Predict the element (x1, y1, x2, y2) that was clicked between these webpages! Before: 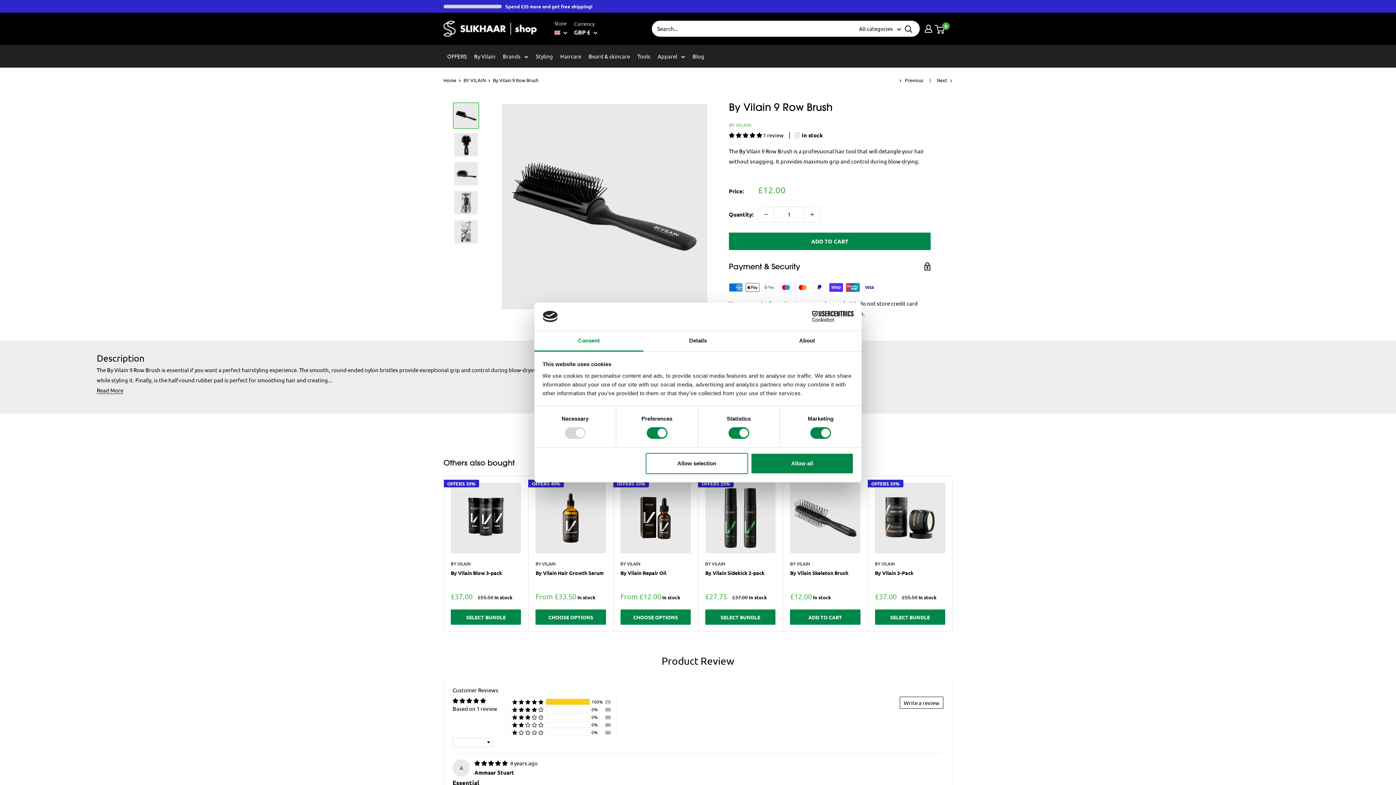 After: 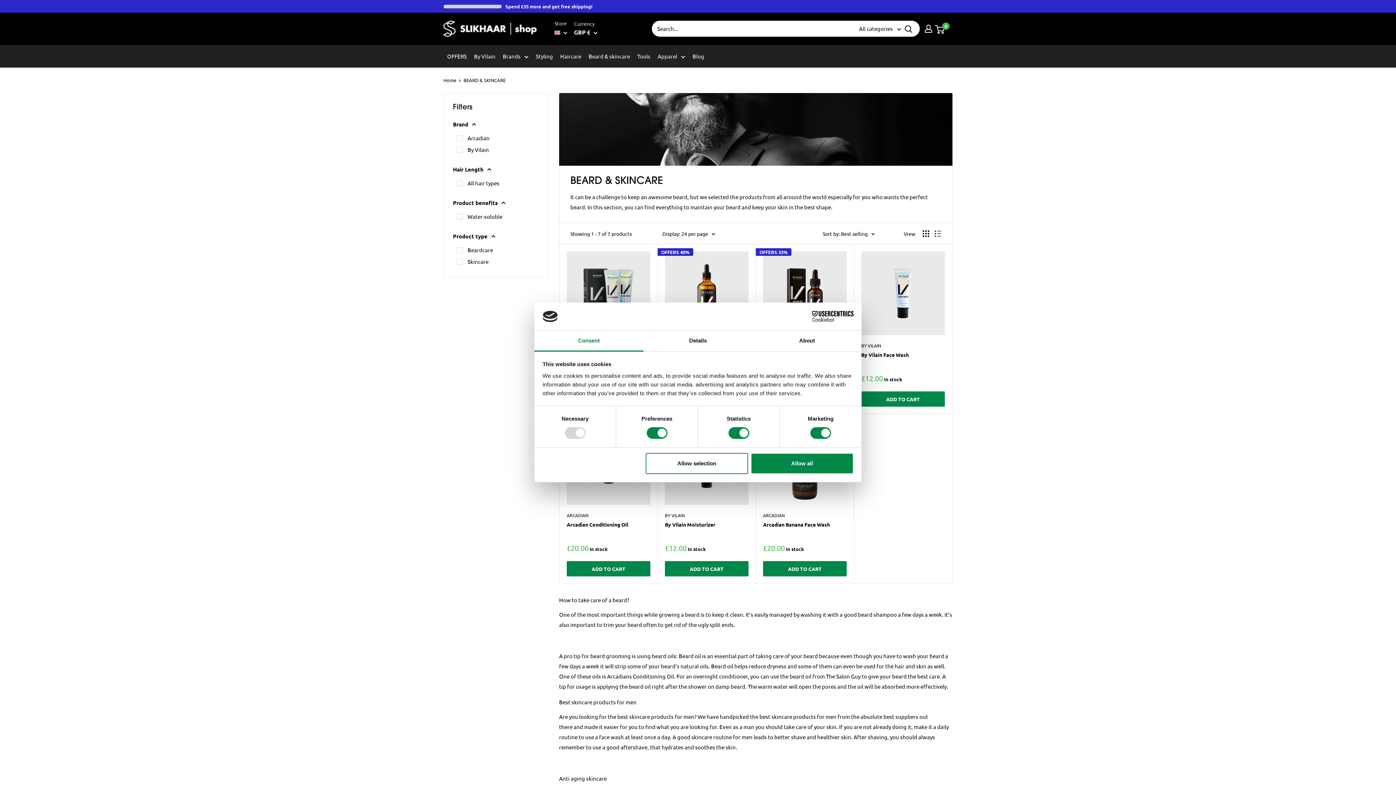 Action: label: Beard & skincare bbox: (585, 44, 633, 67)